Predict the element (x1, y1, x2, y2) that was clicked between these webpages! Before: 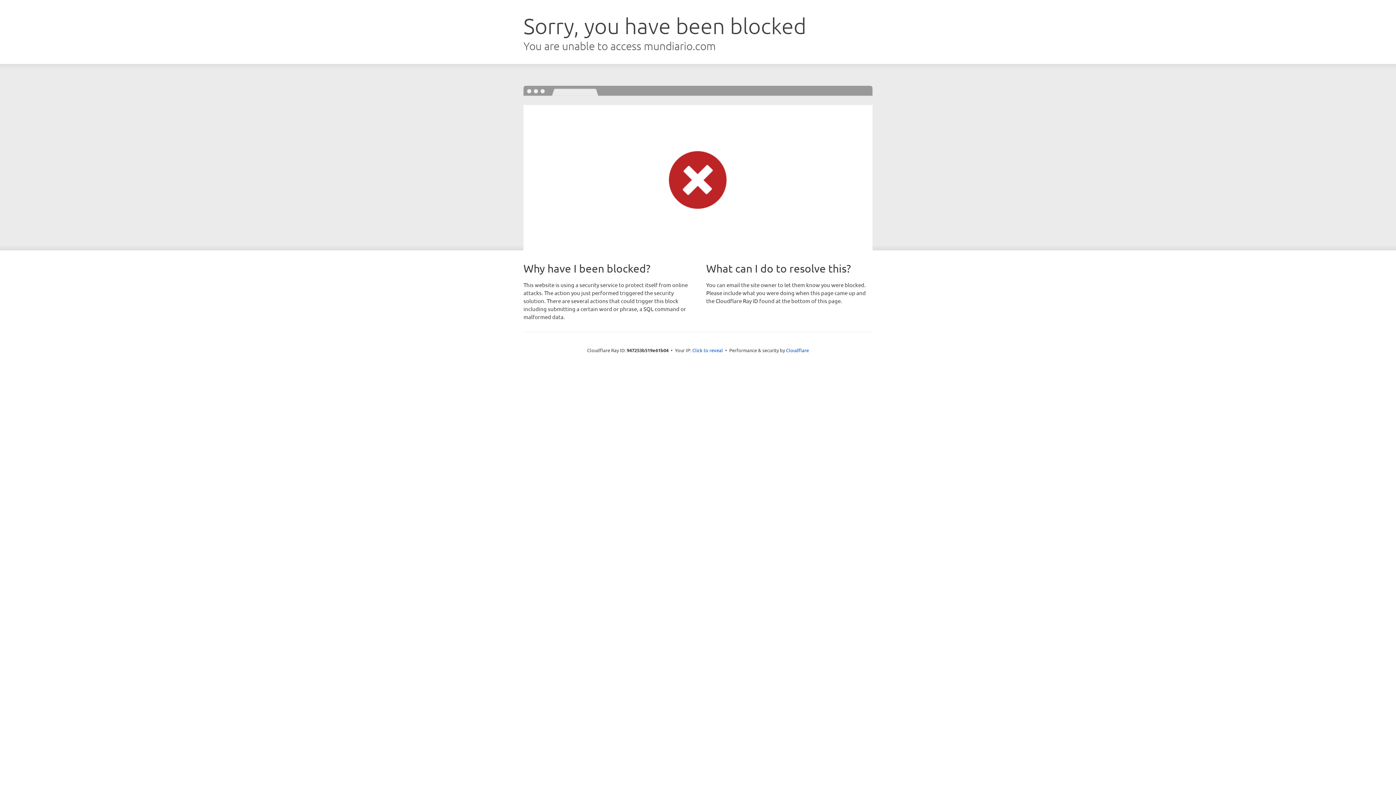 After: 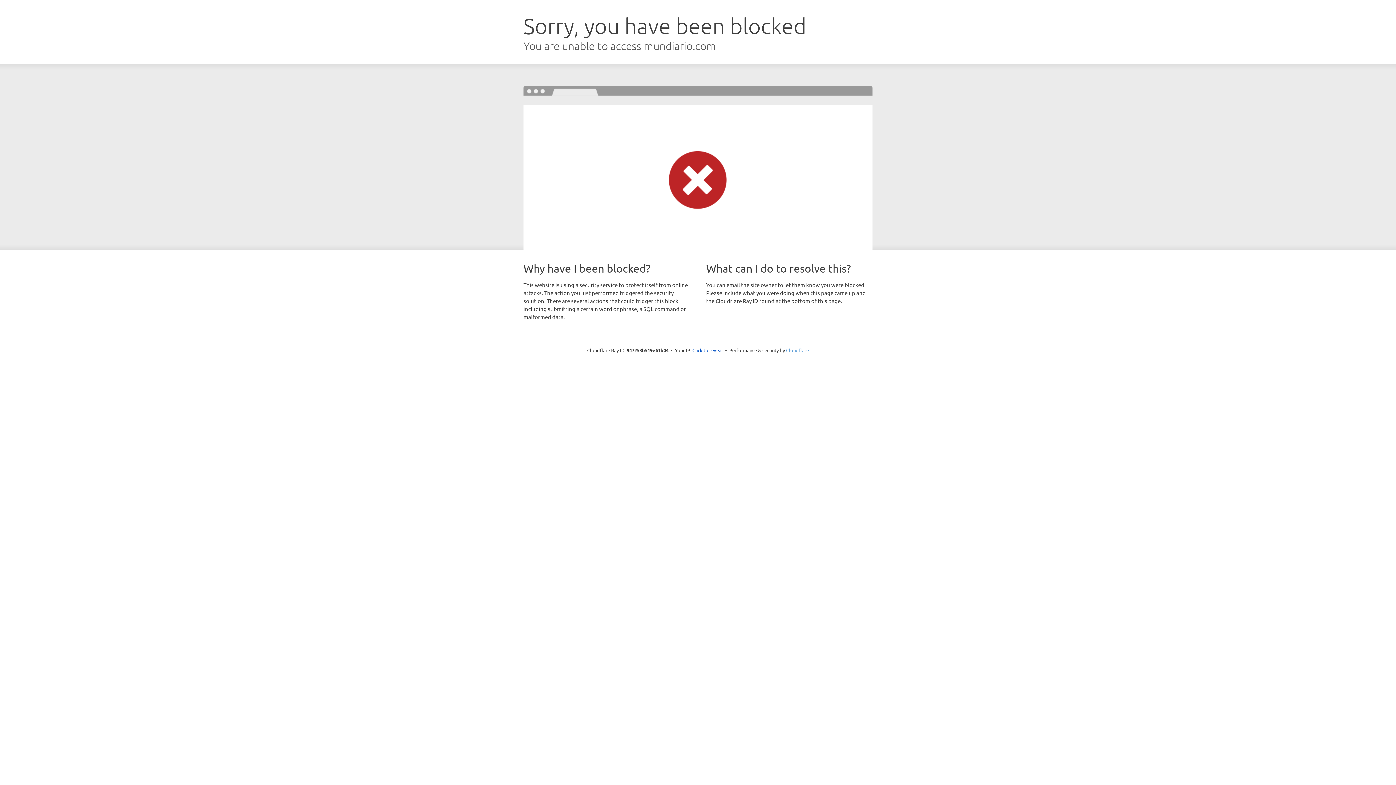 Action: label: Cloudflare bbox: (786, 347, 809, 353)